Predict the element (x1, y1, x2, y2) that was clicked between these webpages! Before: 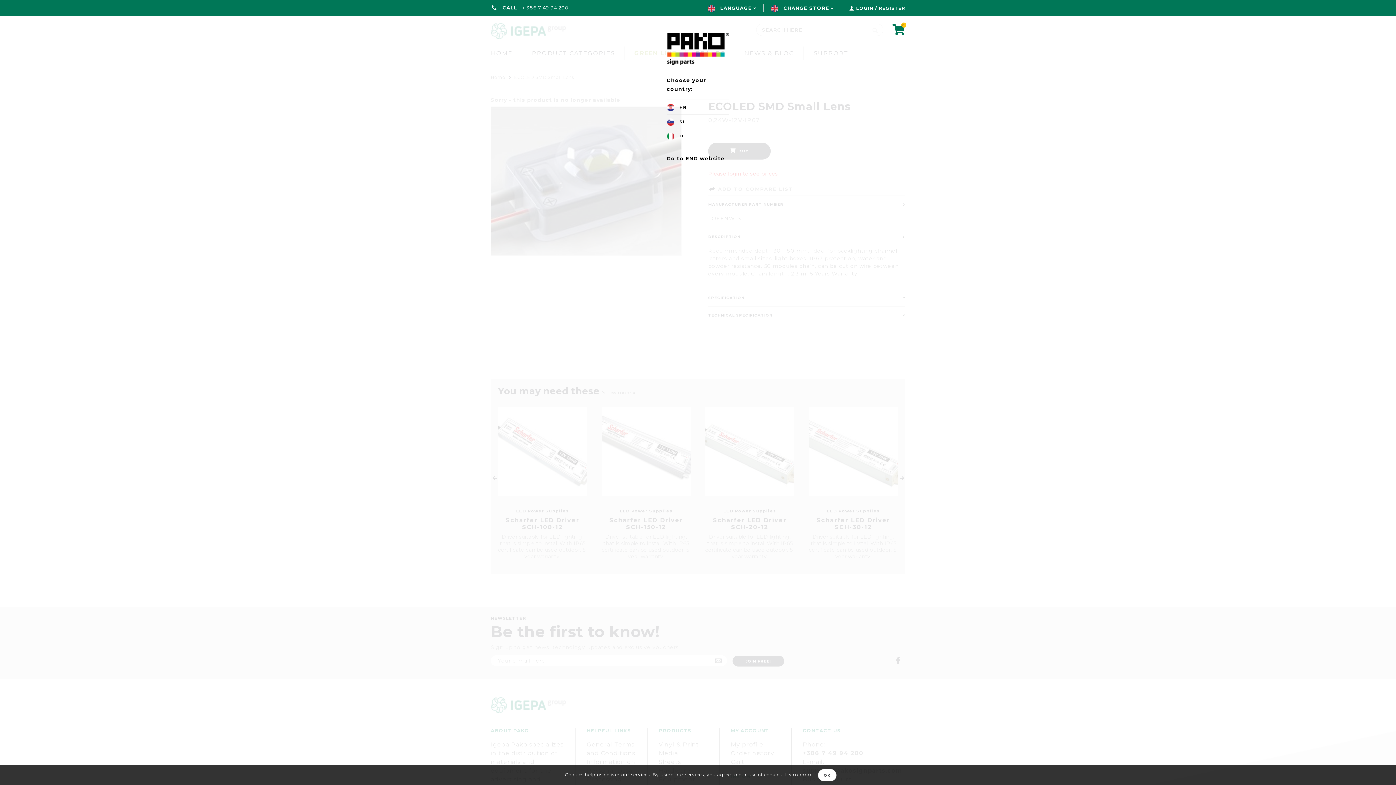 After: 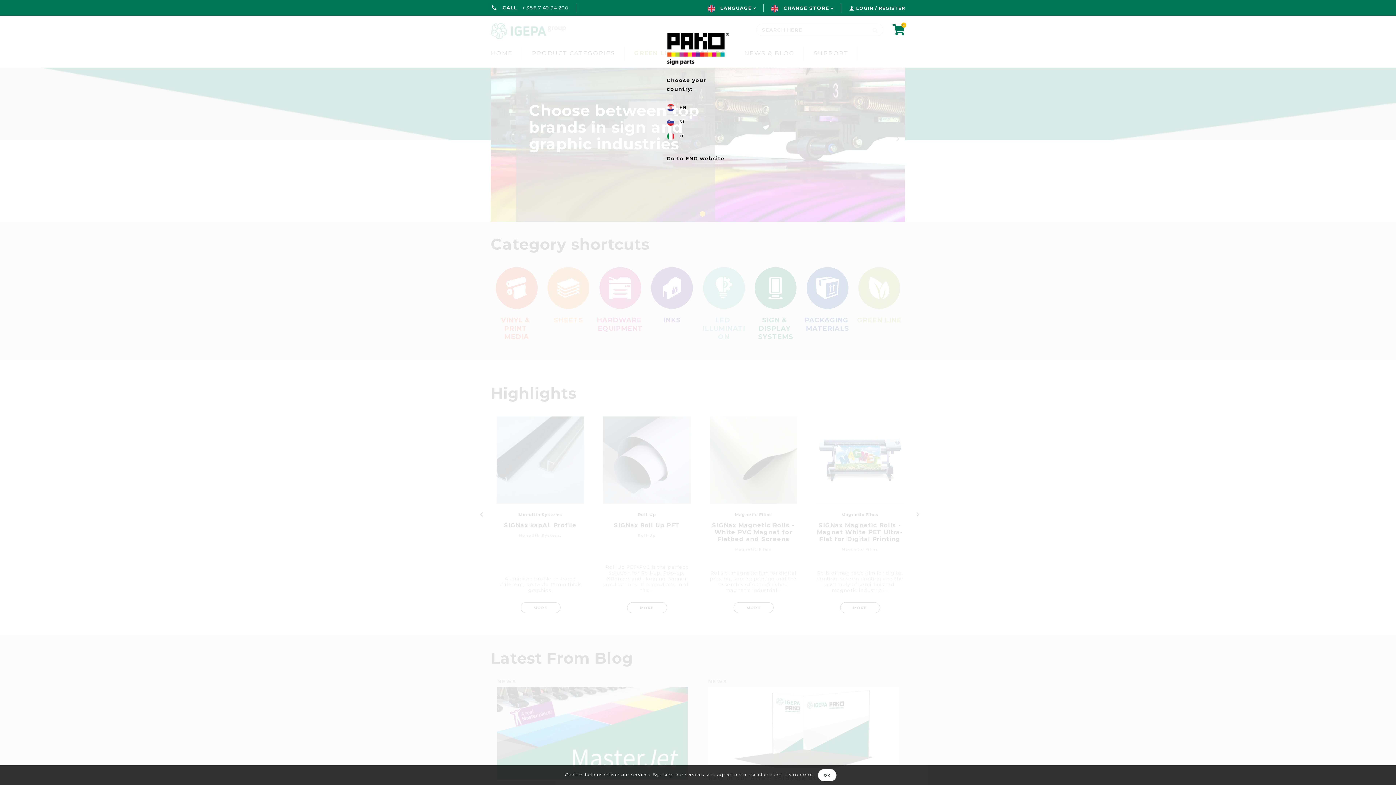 Action: label: Go to ENG website bbox: (666, 155, 725, 161)